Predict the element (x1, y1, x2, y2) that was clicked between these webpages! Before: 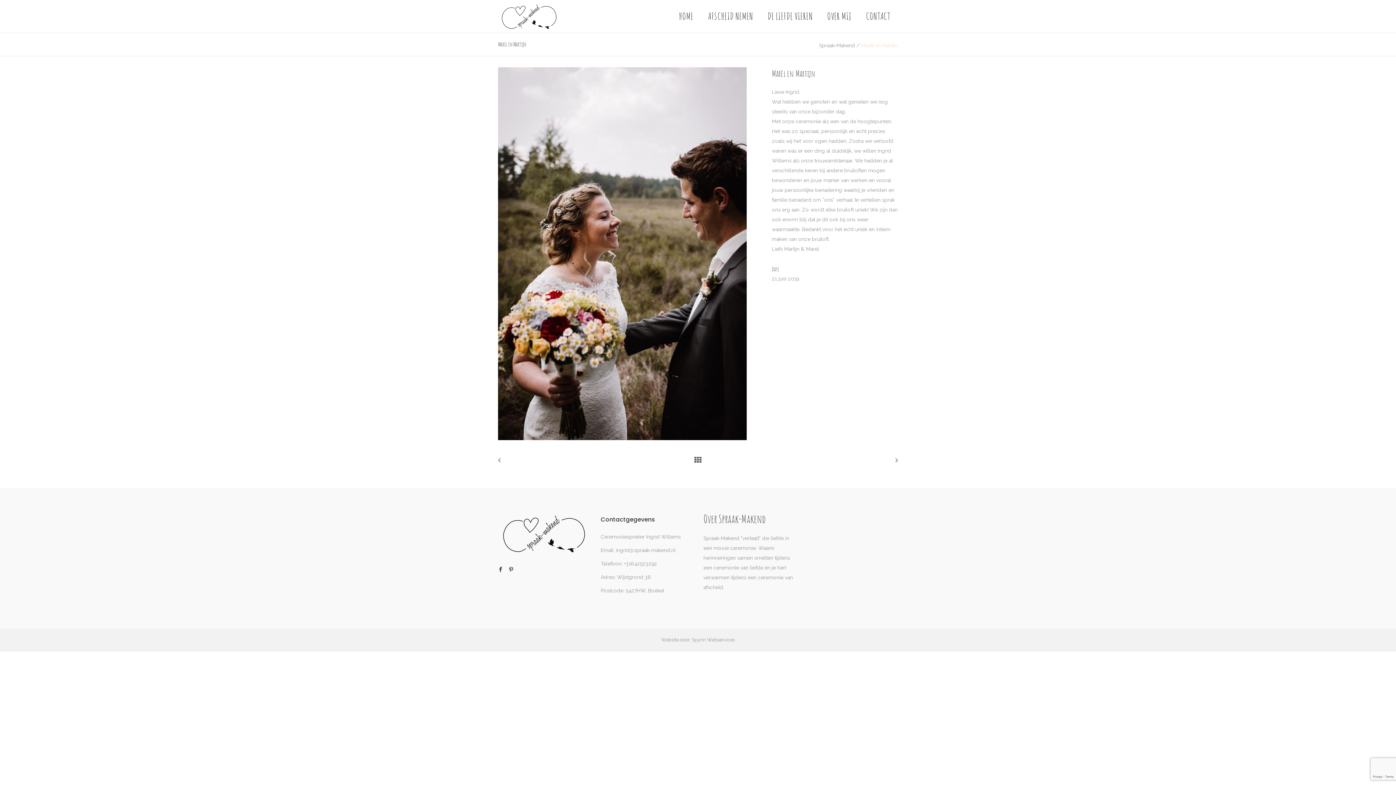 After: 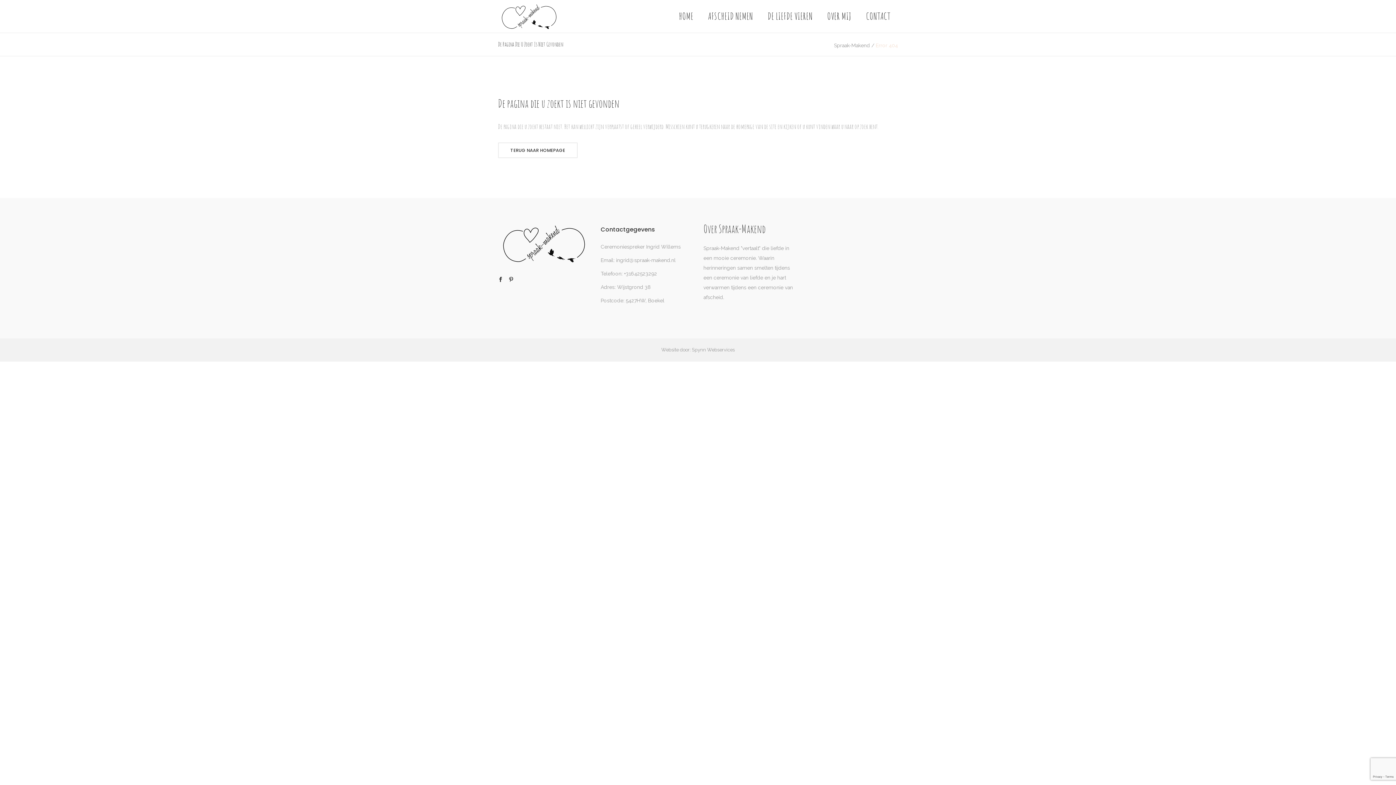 Action: bbox: (694, 458, 701, 464)